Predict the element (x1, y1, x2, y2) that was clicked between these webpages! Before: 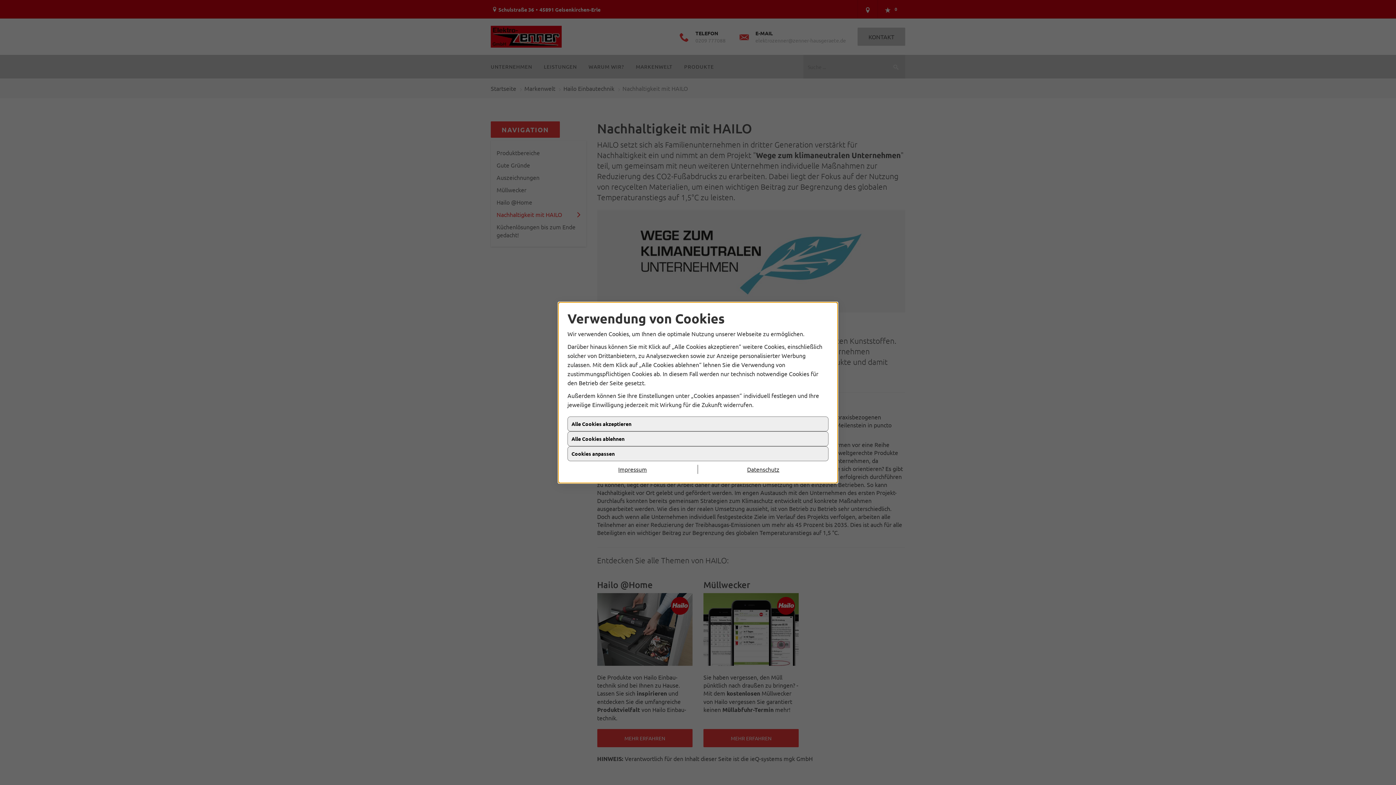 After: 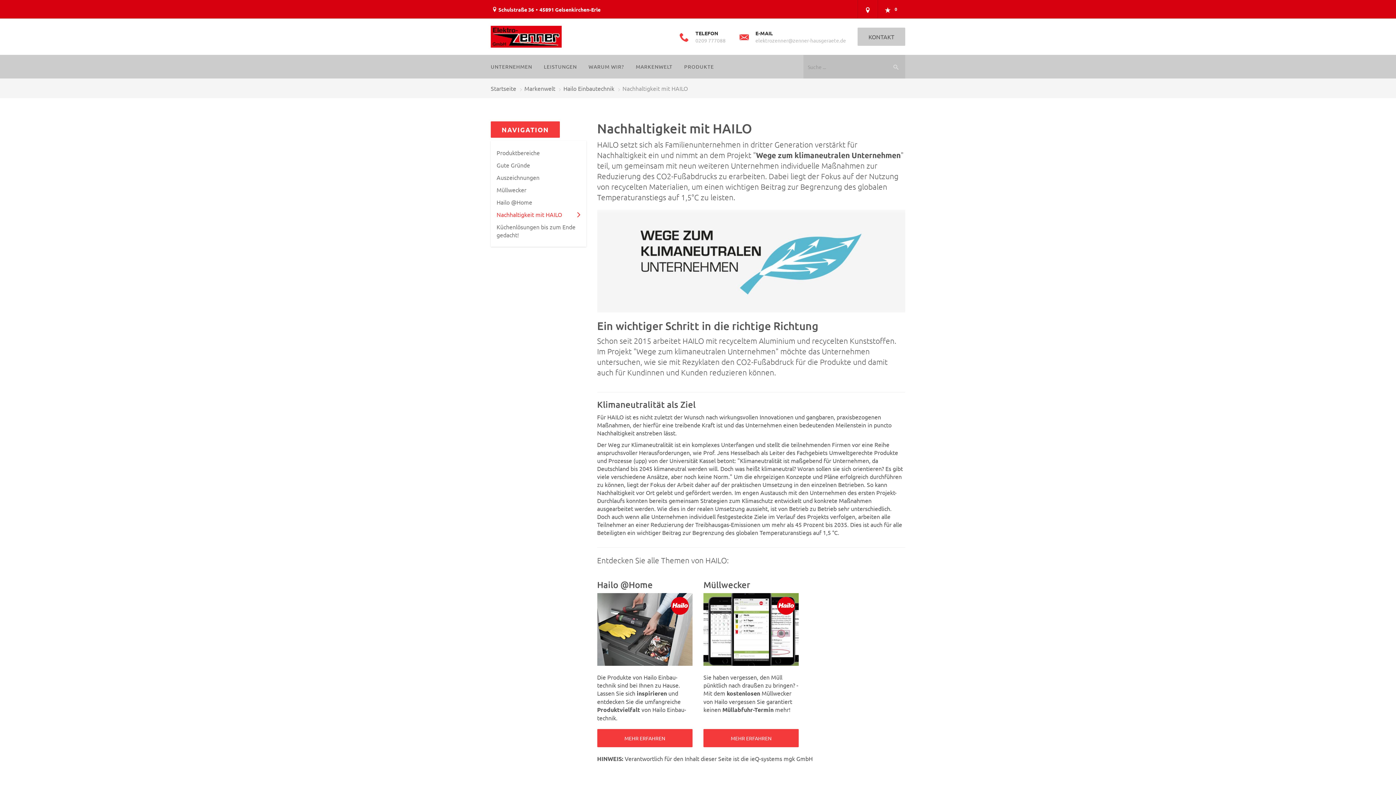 Action: label: Alle Cookies ablehnen bbox: (567, 431, 828, 446)